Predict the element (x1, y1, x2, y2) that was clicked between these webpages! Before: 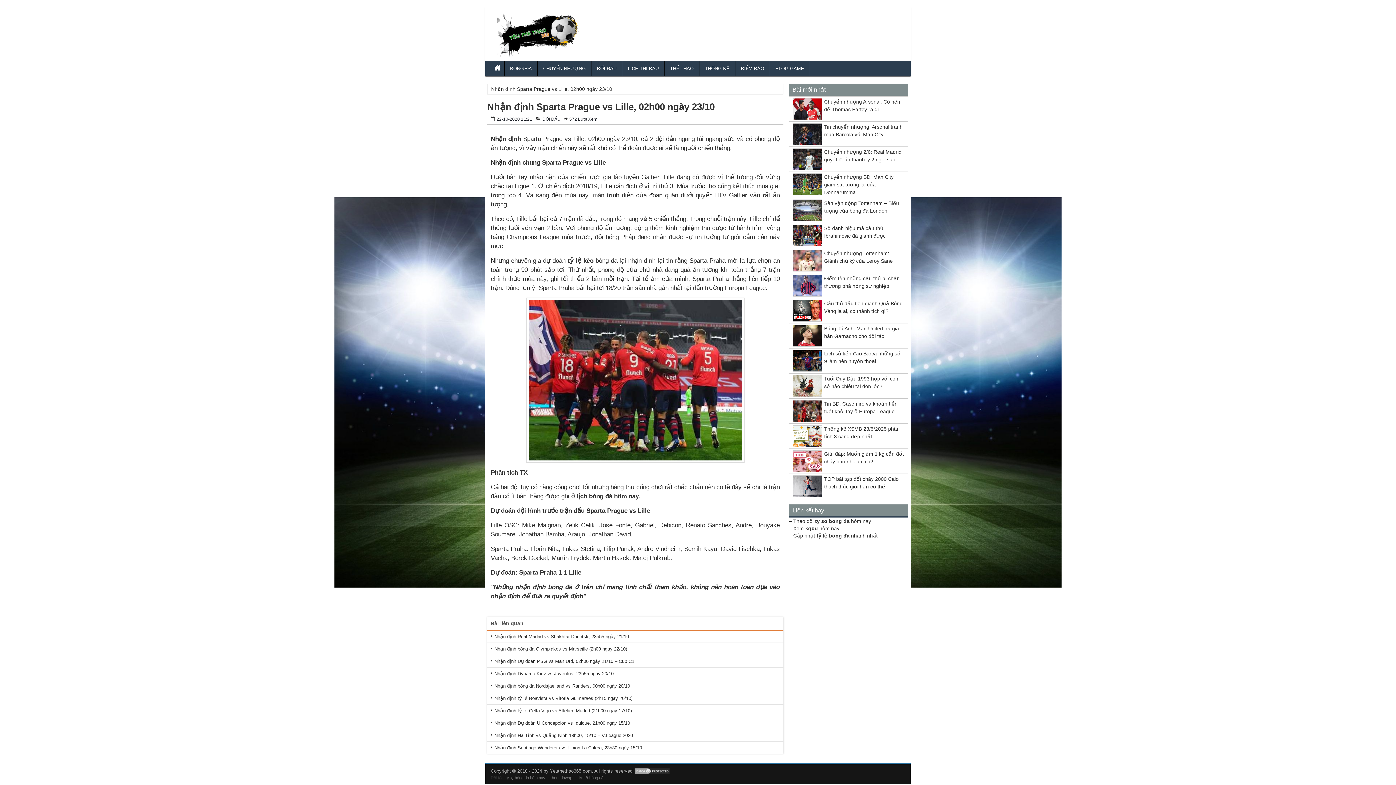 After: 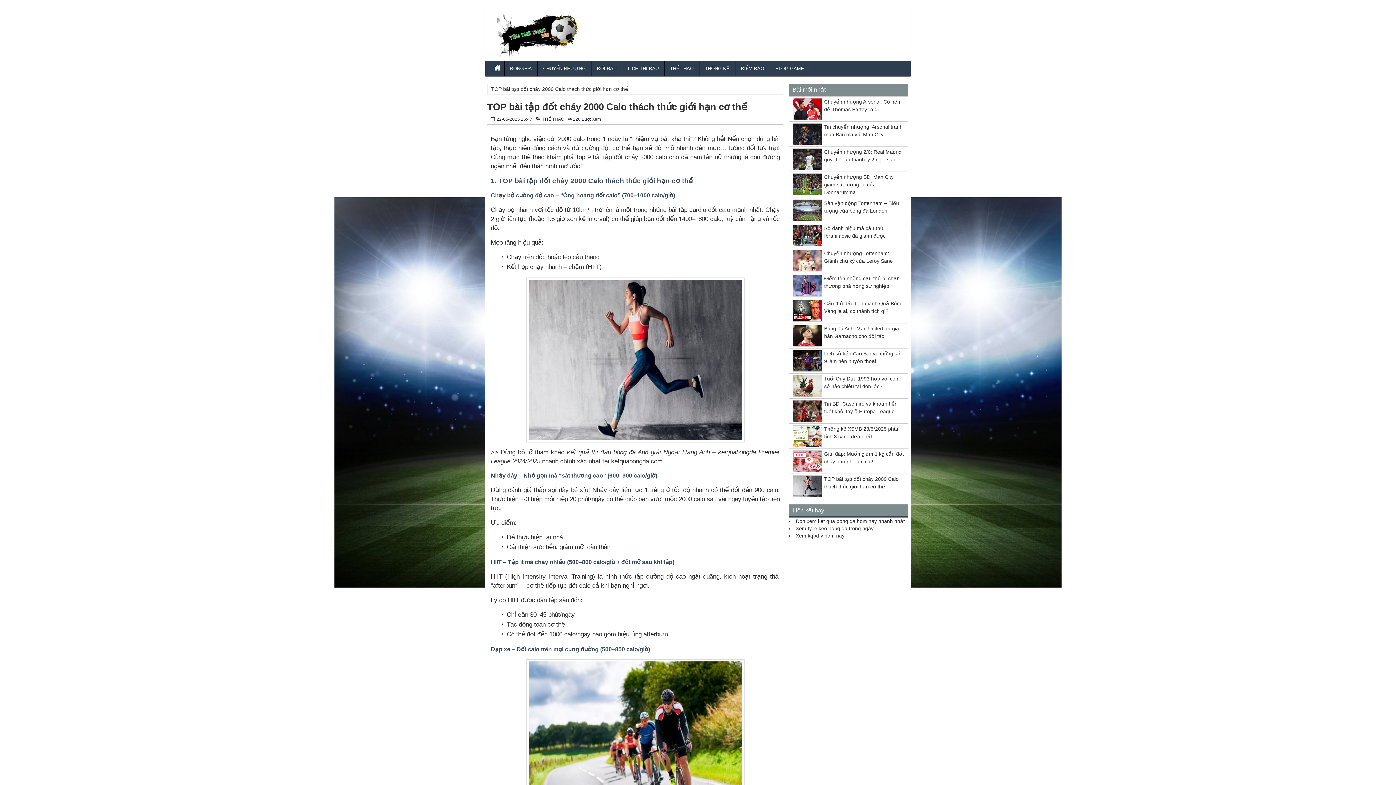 Action: bbox: (793, 475, 822, 497)